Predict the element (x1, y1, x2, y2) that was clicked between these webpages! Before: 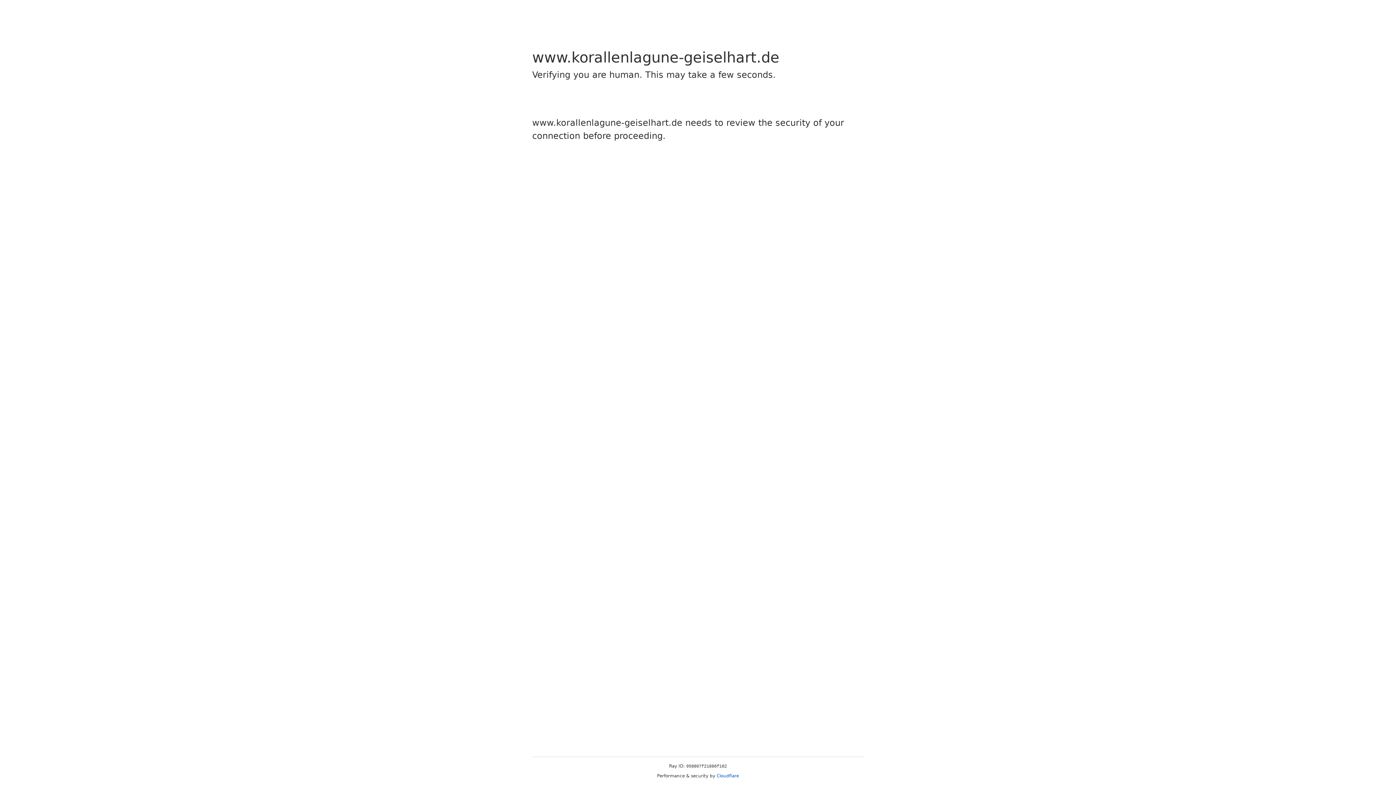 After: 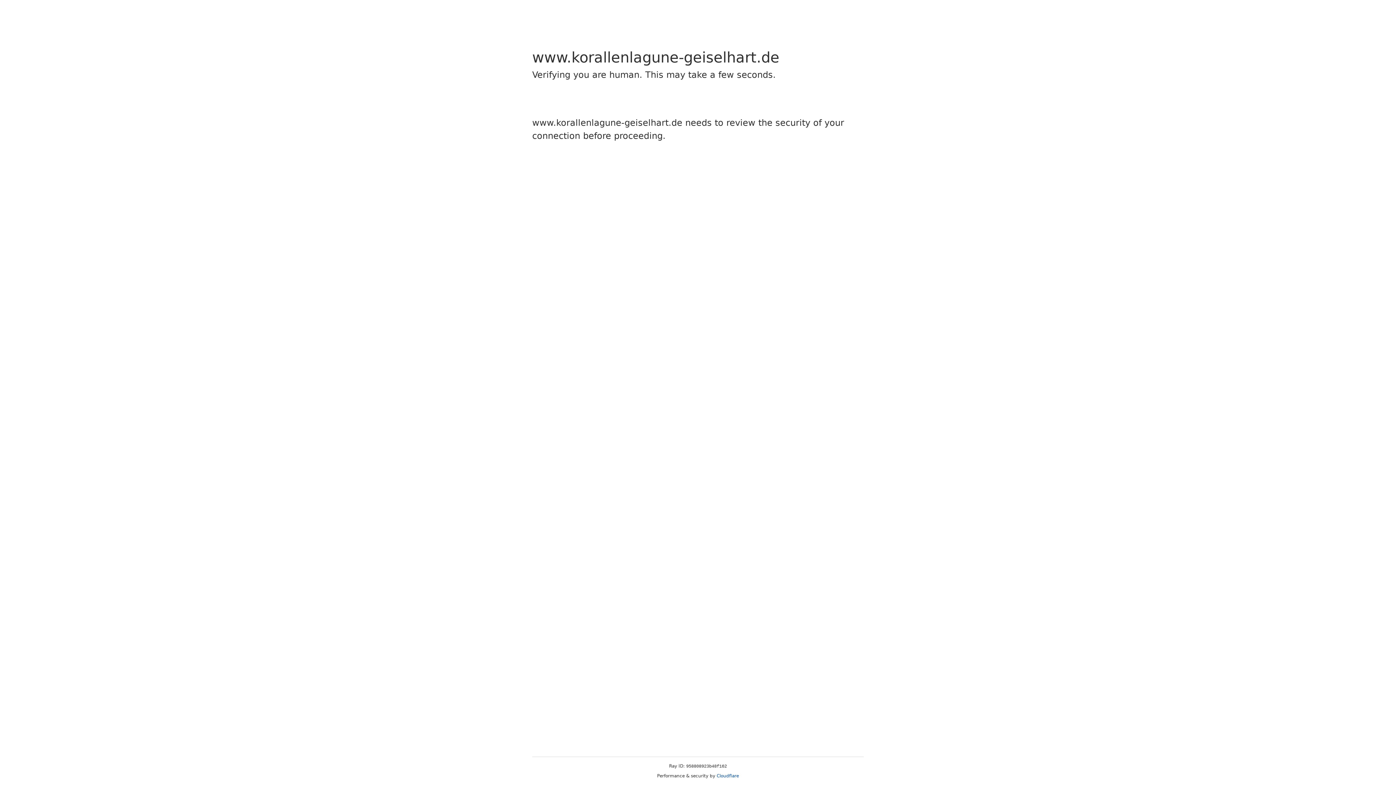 Action: bbox: (716, 773, 739, 778) label: Cloudflare